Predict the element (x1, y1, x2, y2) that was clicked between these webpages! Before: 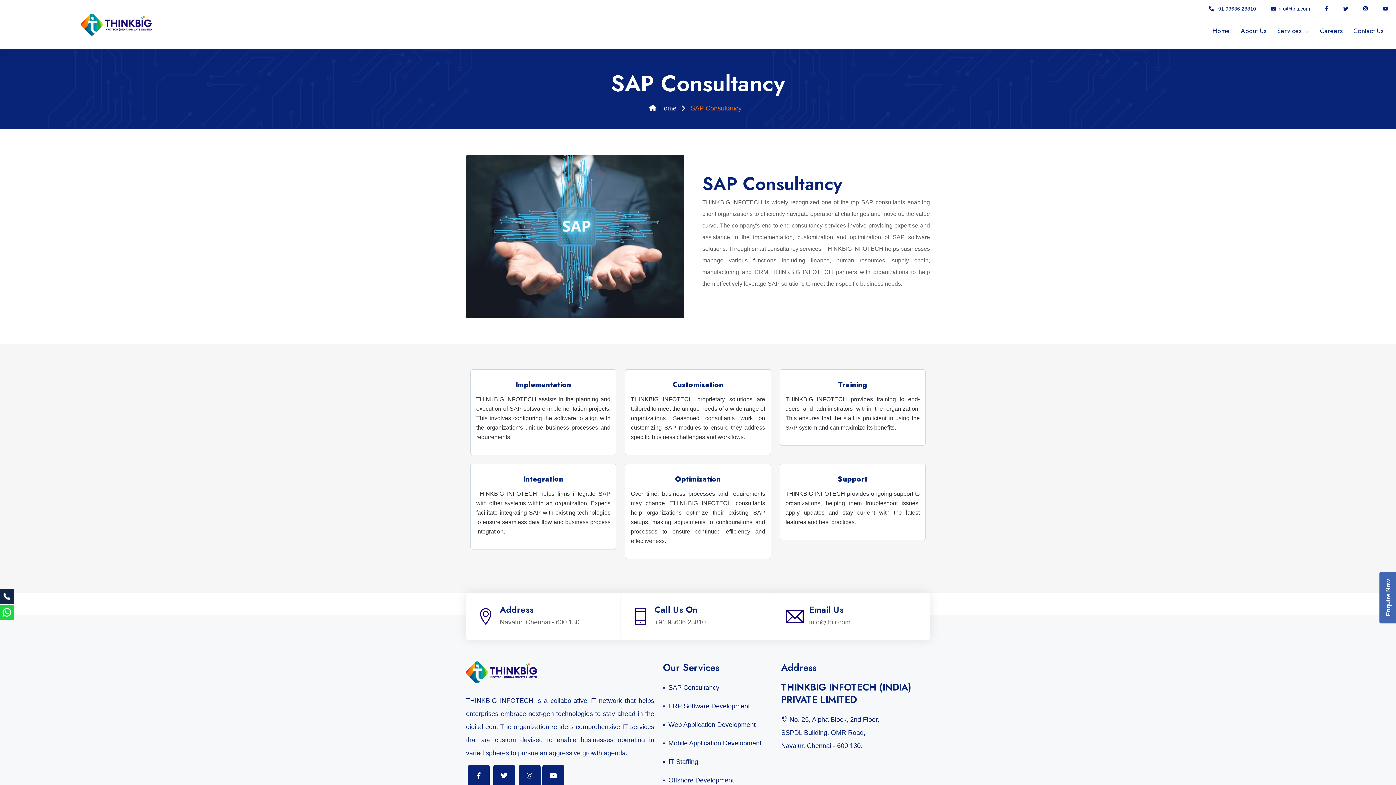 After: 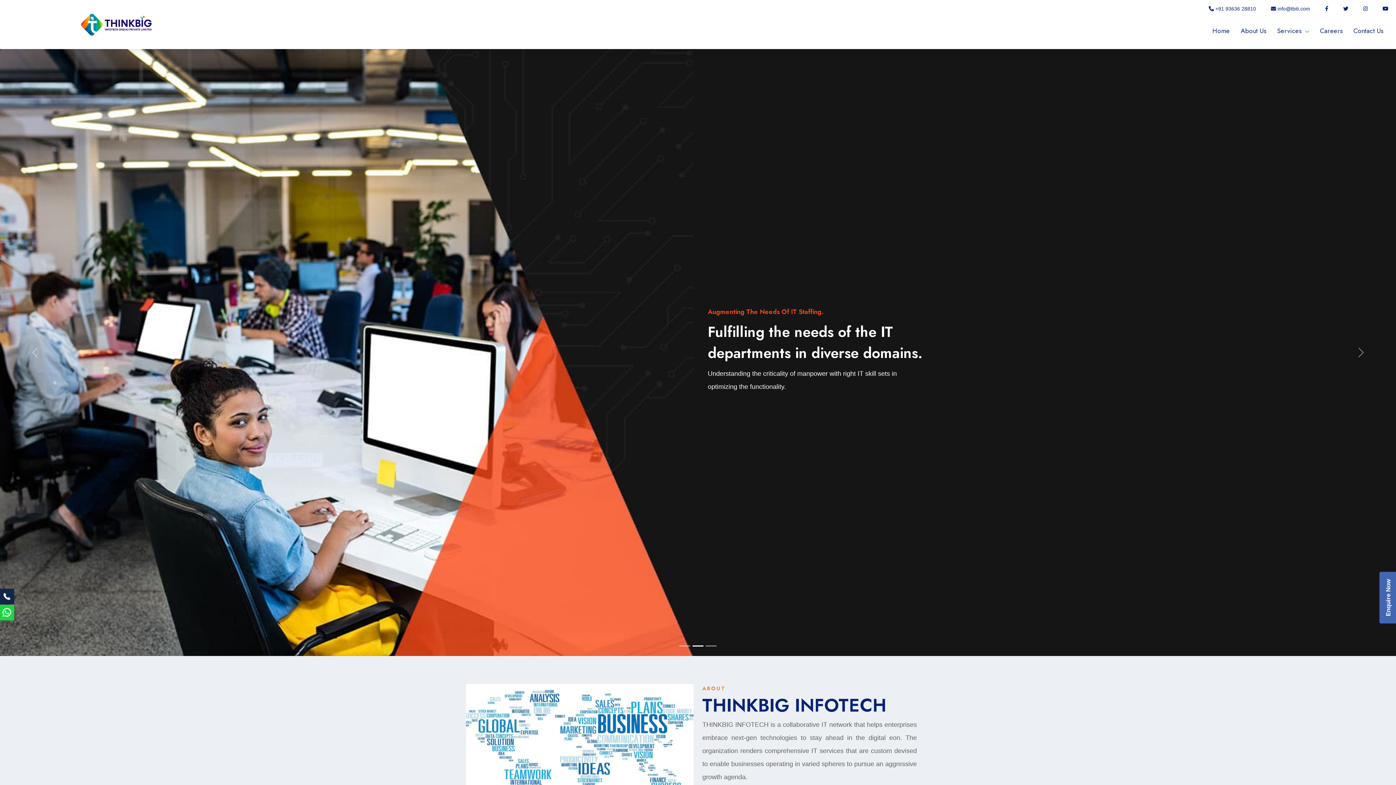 Action: bbox: (0, 0, 232, 49)